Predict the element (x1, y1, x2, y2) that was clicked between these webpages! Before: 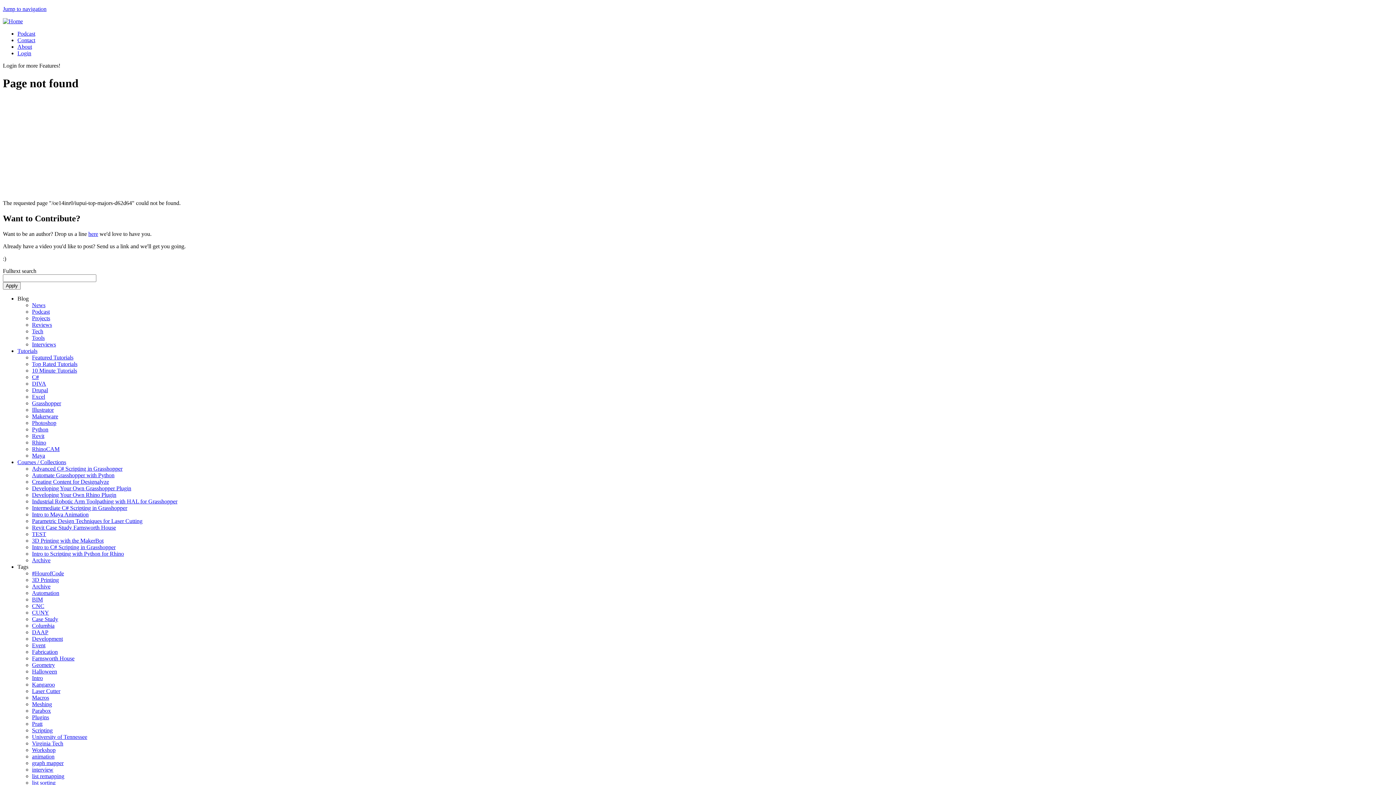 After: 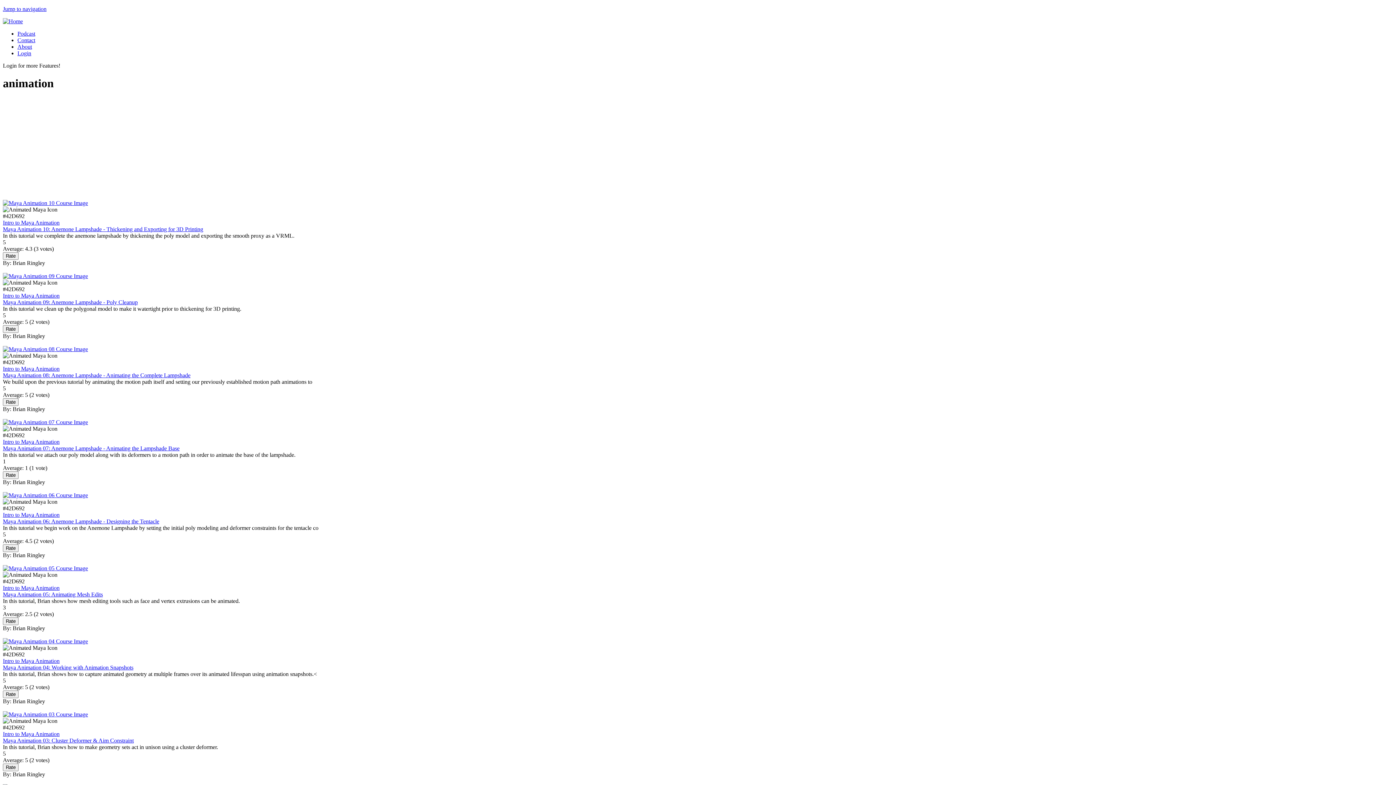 Action: label: animation bbox: (32, 753, 54, 759)